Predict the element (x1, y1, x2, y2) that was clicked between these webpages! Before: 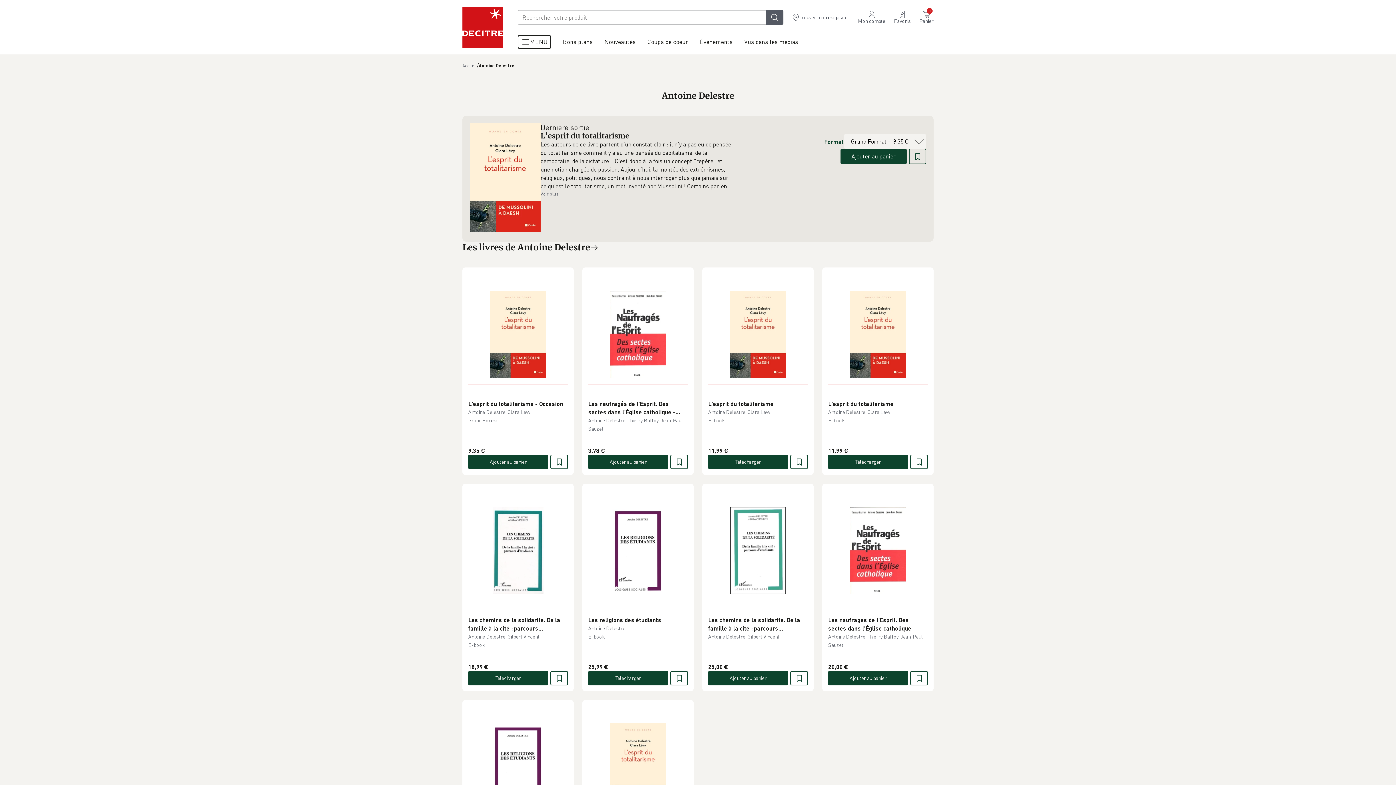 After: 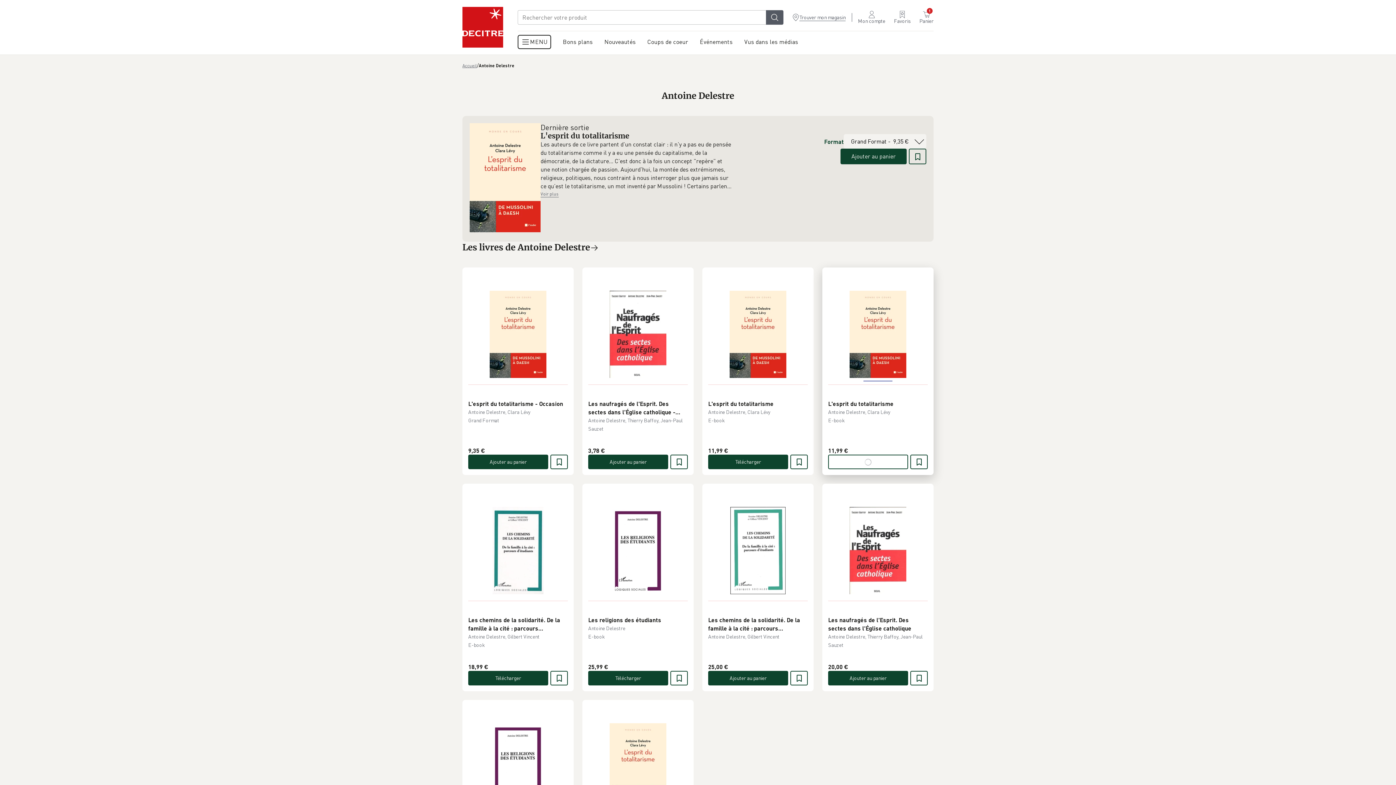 Action: label: Télécharger bbox: (828, 477, 908, 492)